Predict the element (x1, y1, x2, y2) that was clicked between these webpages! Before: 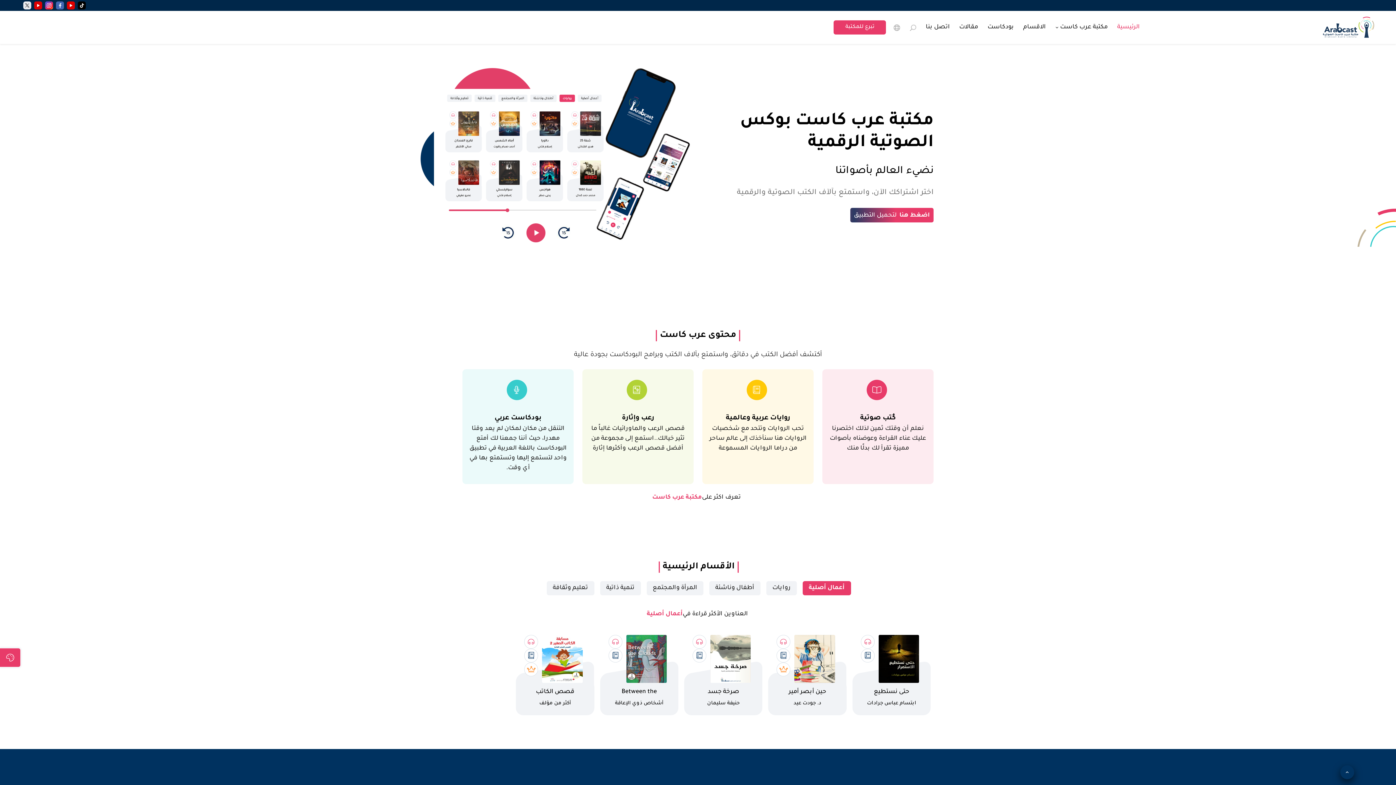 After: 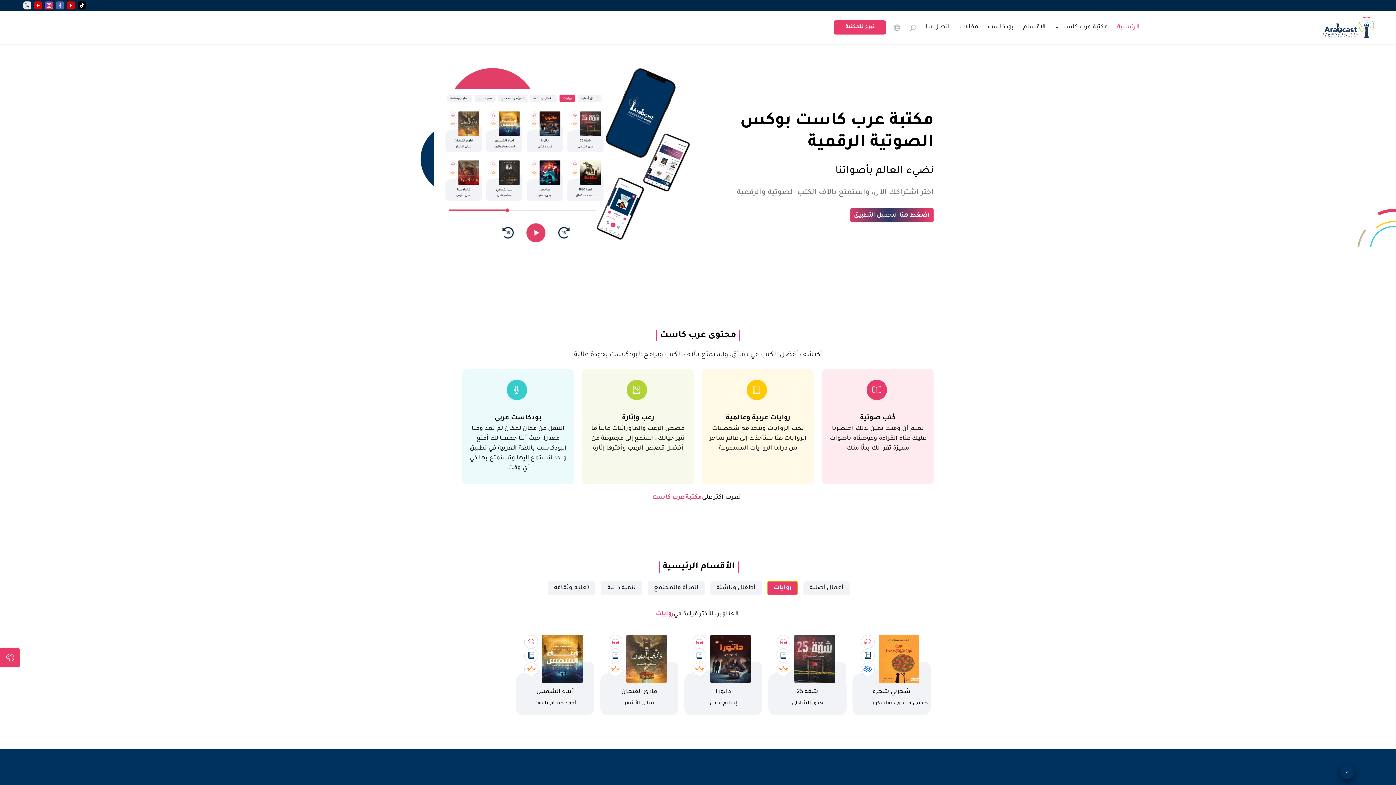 Action: bbox: (766, 581, 796, 595) label: روايات